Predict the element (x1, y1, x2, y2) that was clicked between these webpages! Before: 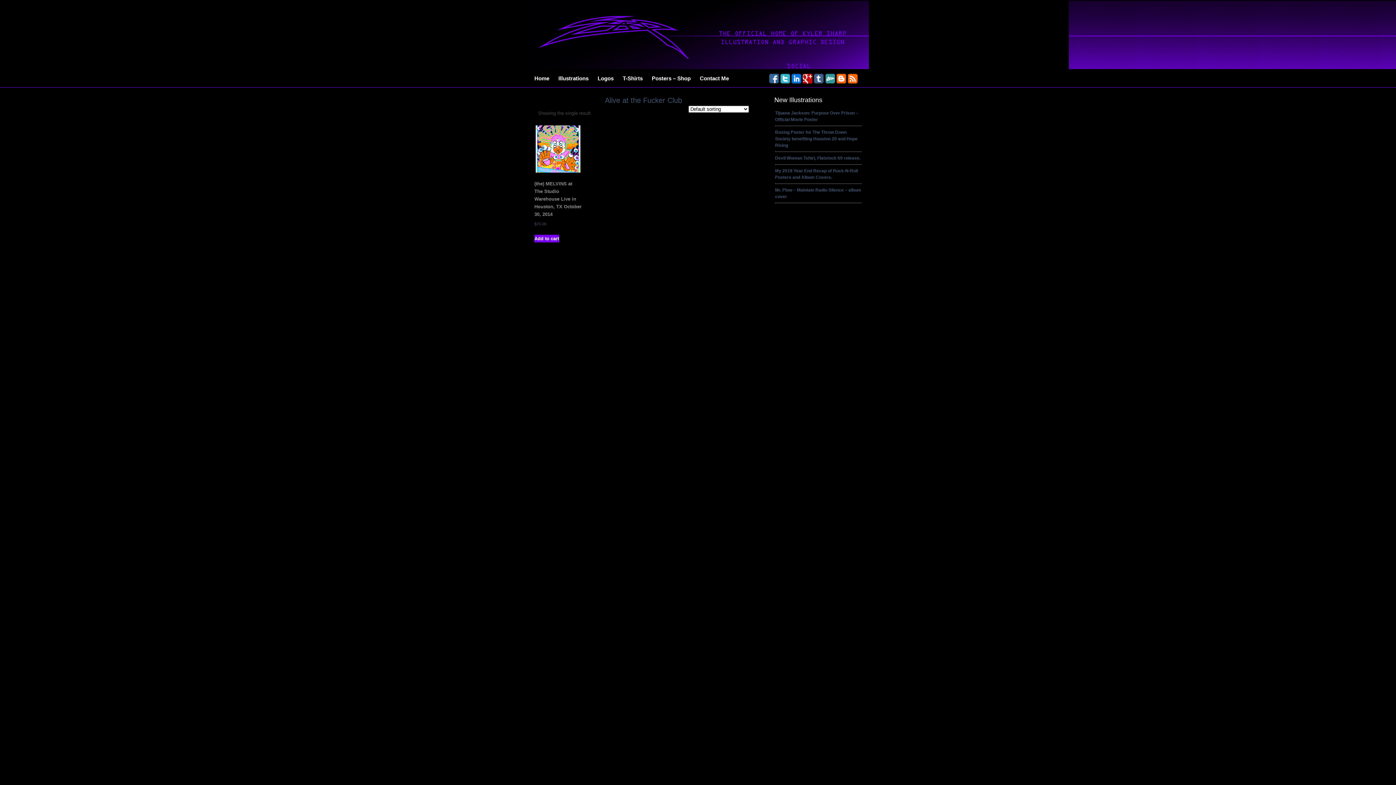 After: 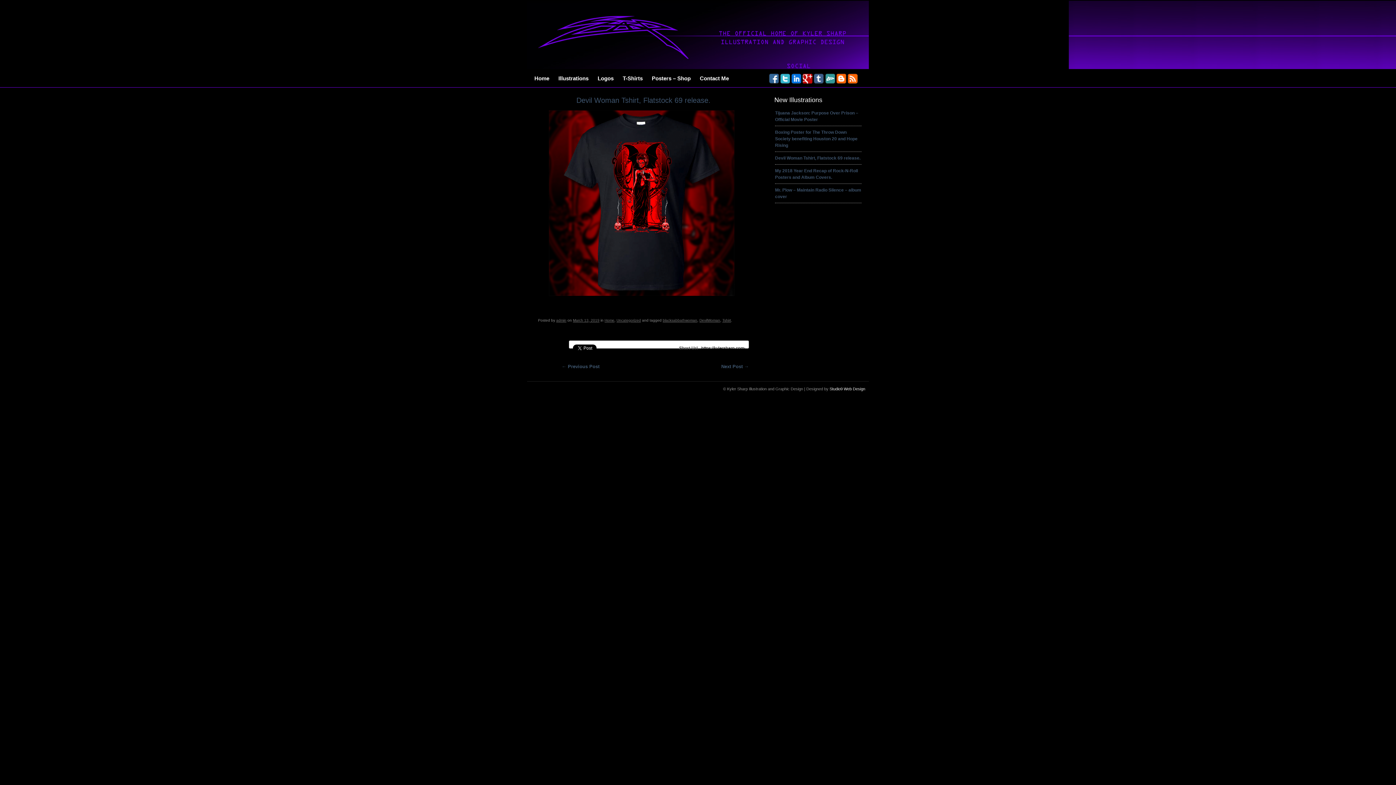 Action: bbox: (775, 155, 860, 160) label: Devil Woman Tshirt, Flatstock 69 release.